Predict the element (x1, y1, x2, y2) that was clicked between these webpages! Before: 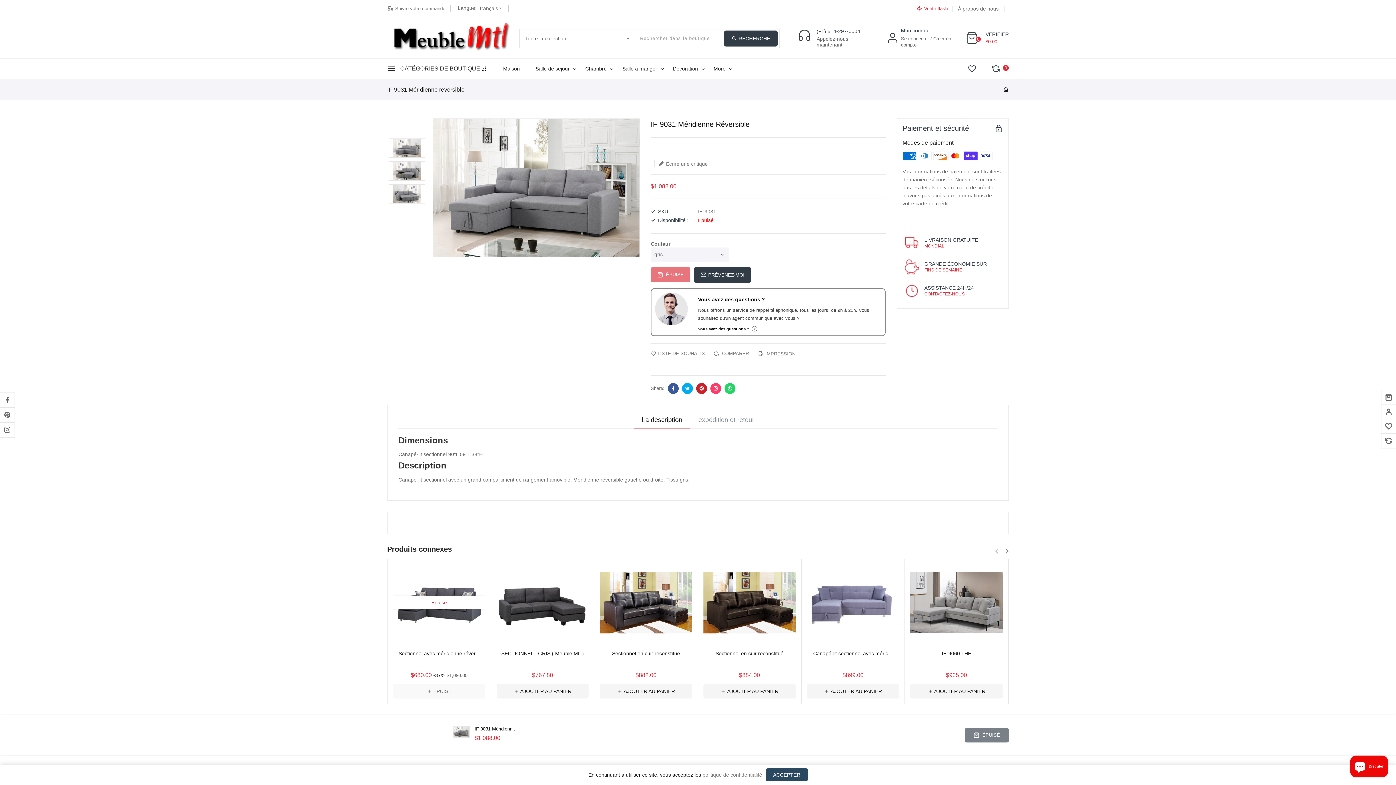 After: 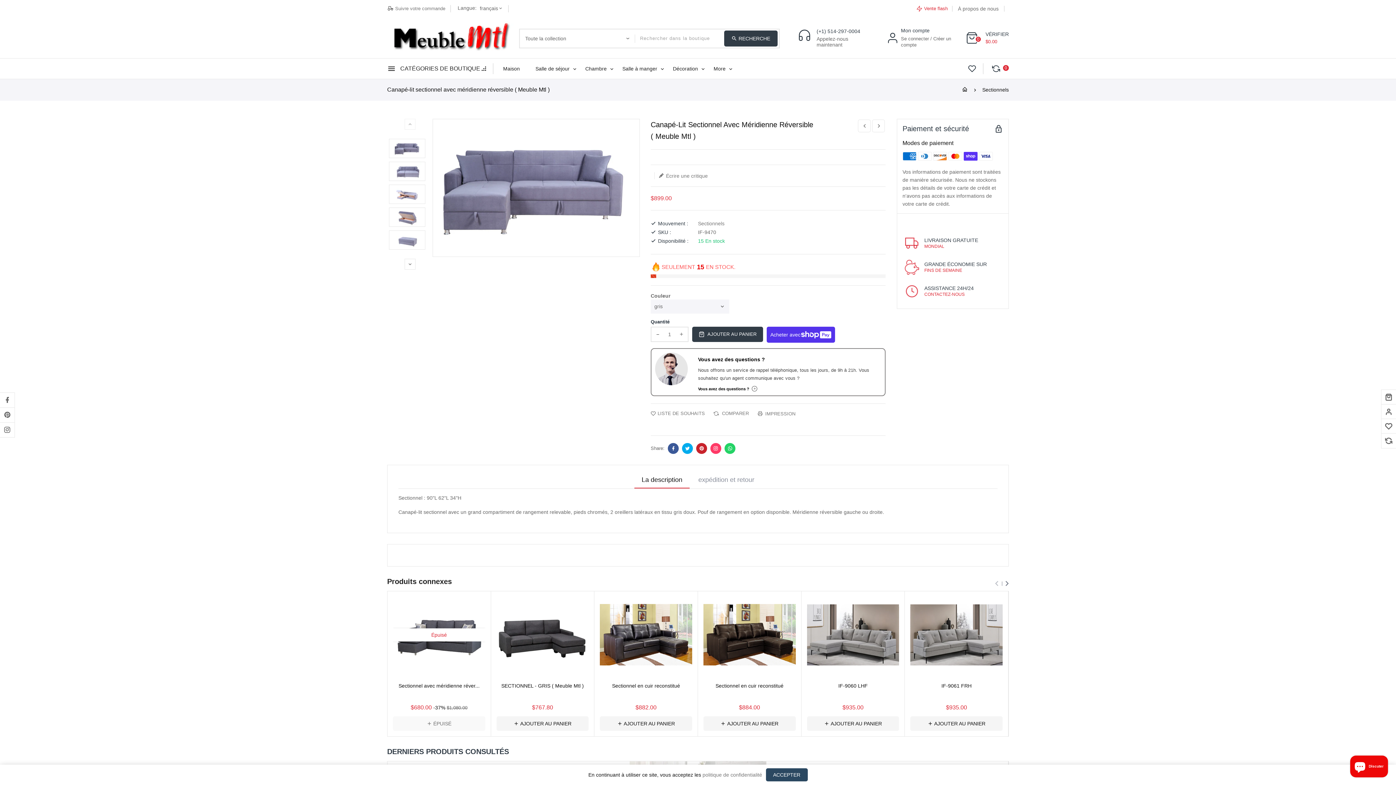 Action: bbox: (807, 650, 899, 664) label: Canapé-lit sectionnel avec mérid...